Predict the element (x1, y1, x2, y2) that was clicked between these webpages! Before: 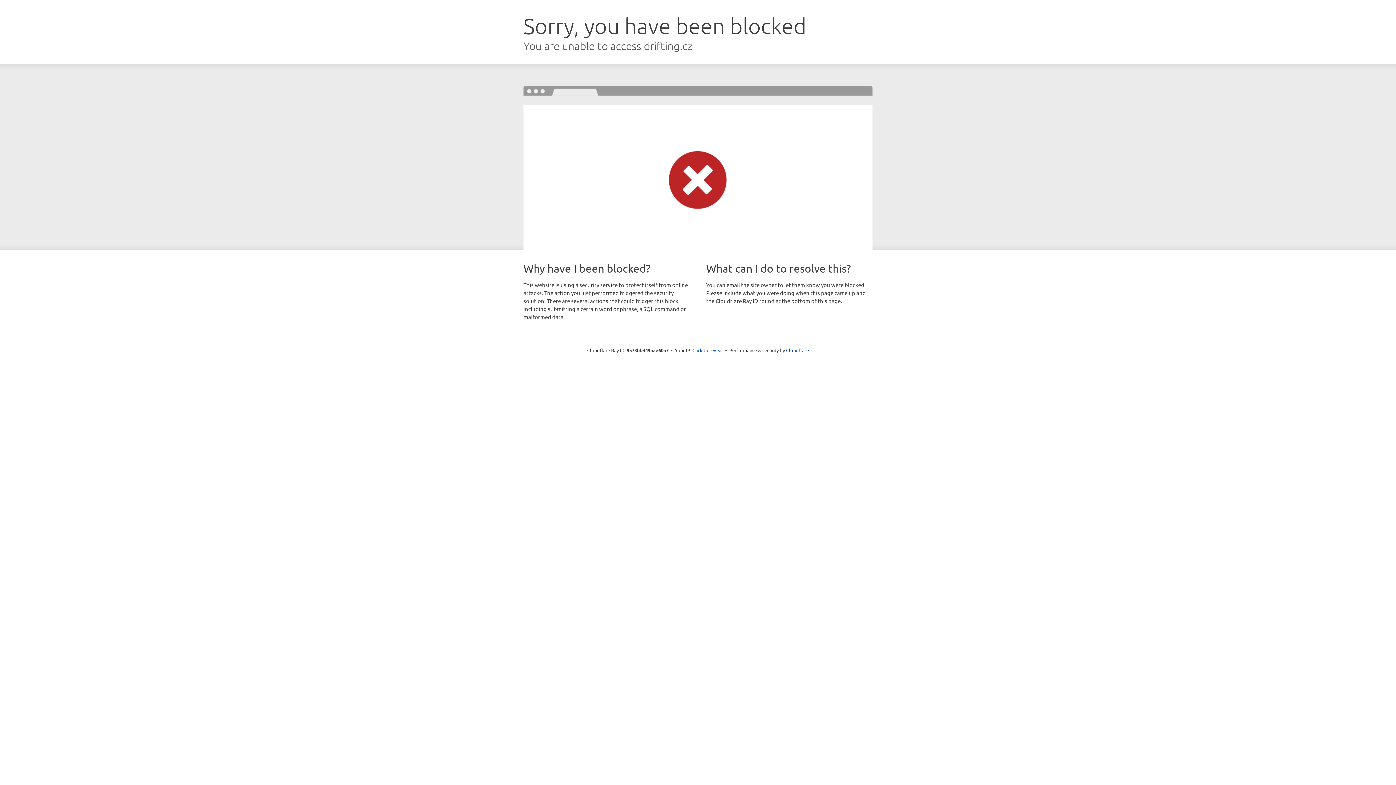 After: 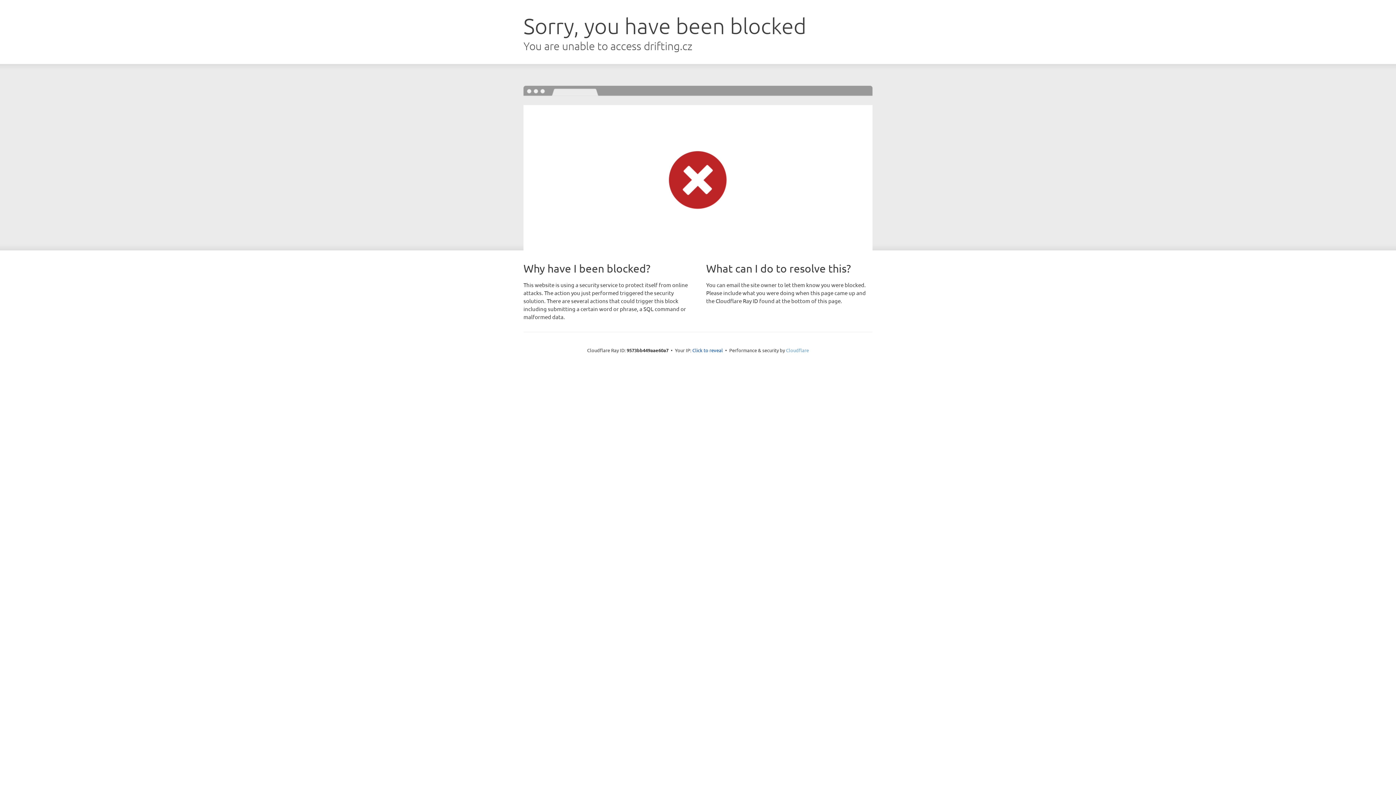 Action: bbox: (786, 347, 809, 353) label: Cloudflare